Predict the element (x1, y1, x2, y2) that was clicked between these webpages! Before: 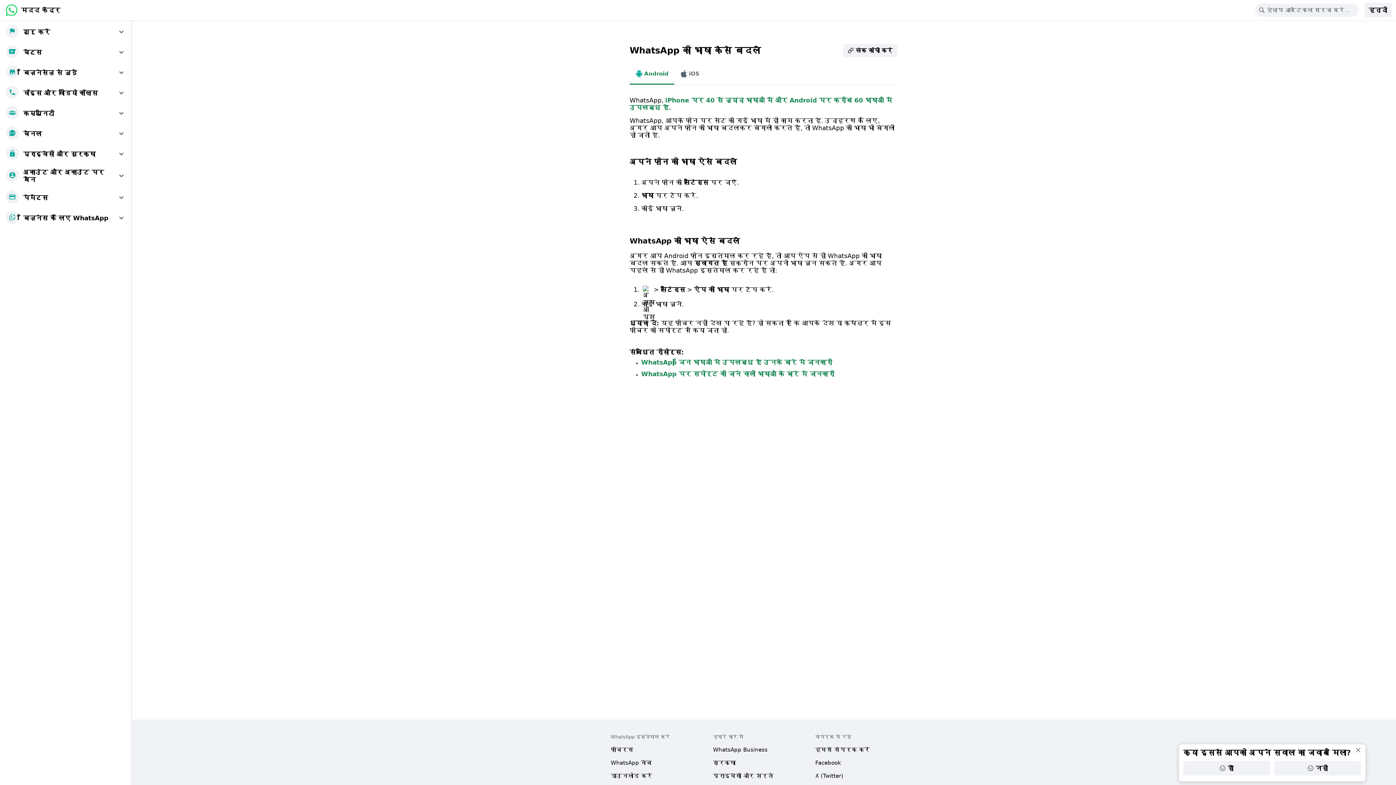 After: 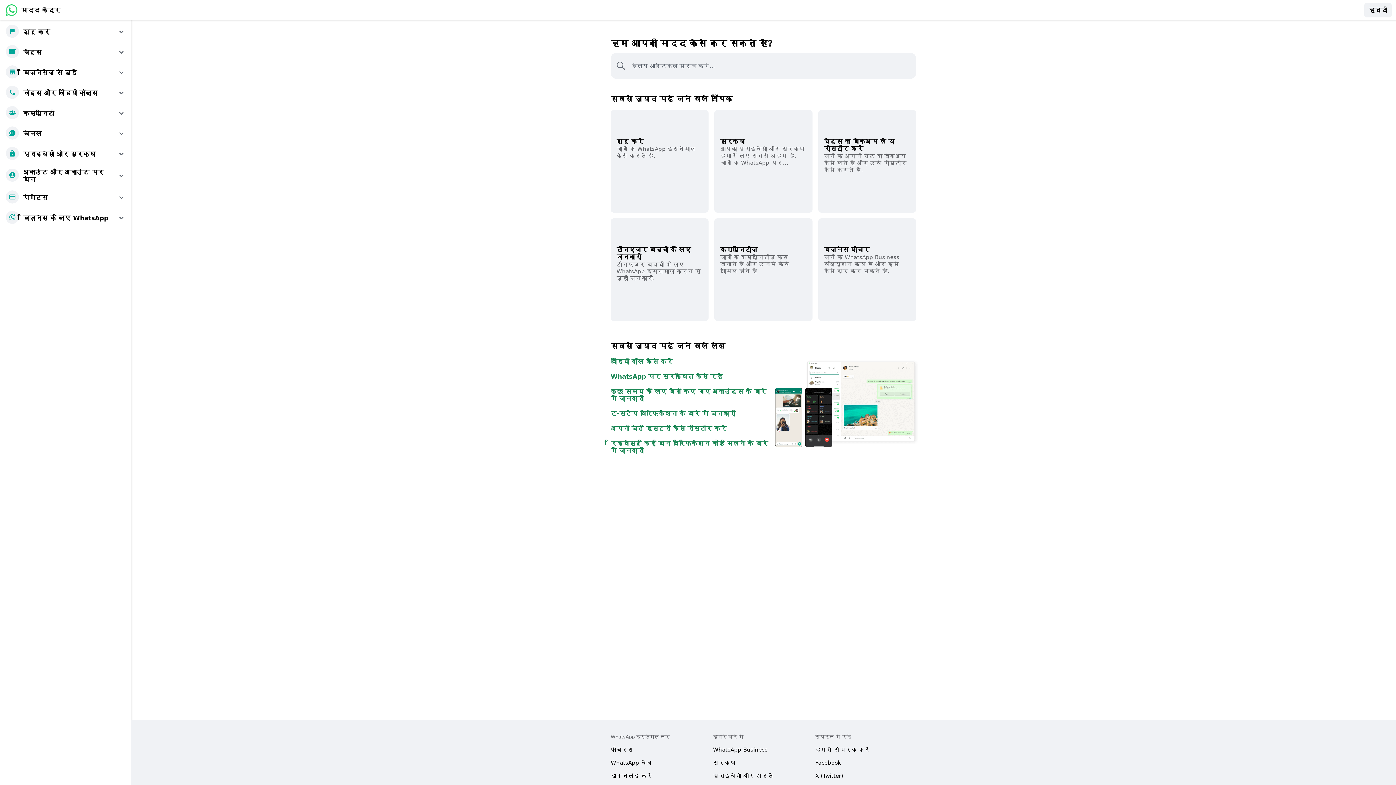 Action: bbox: (5, 4, 60, 16) label: मदद केंद्र